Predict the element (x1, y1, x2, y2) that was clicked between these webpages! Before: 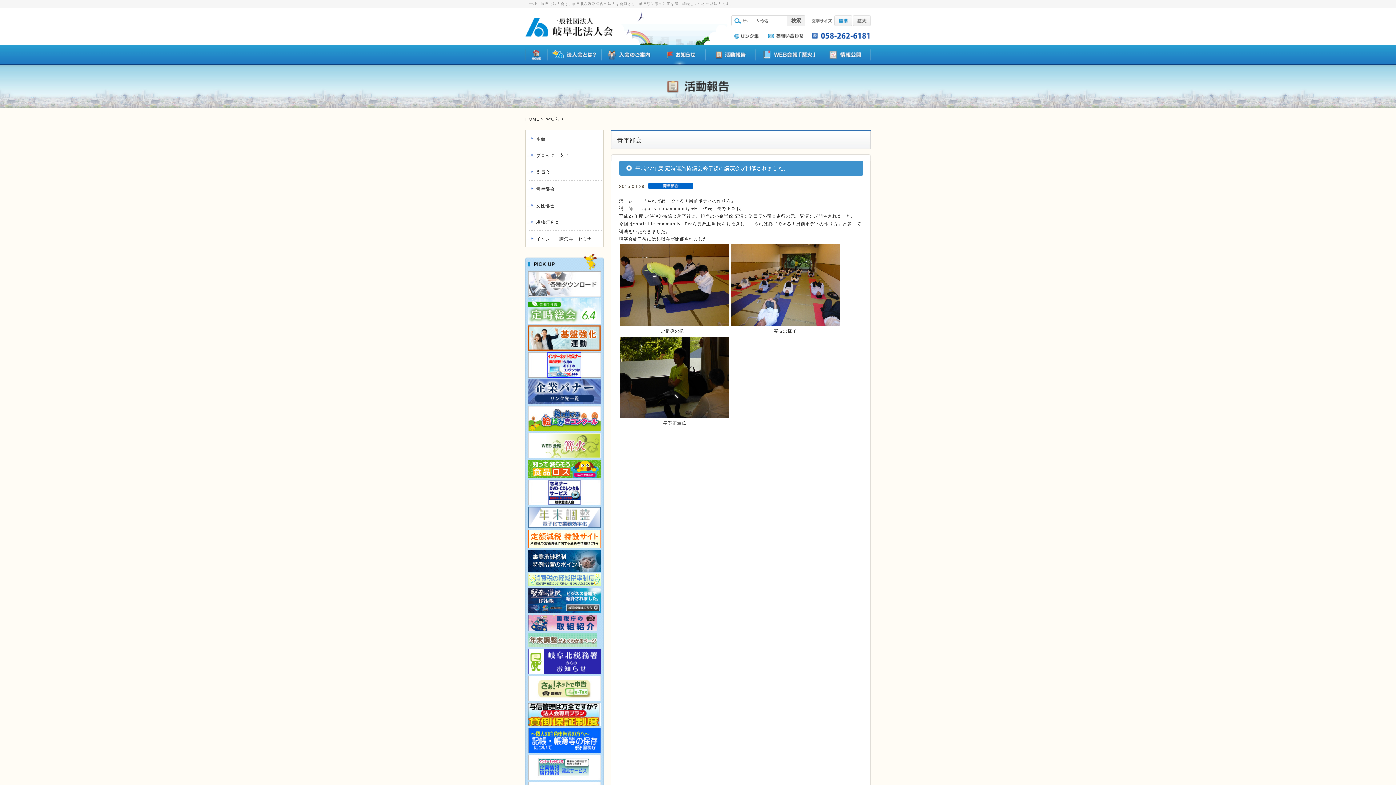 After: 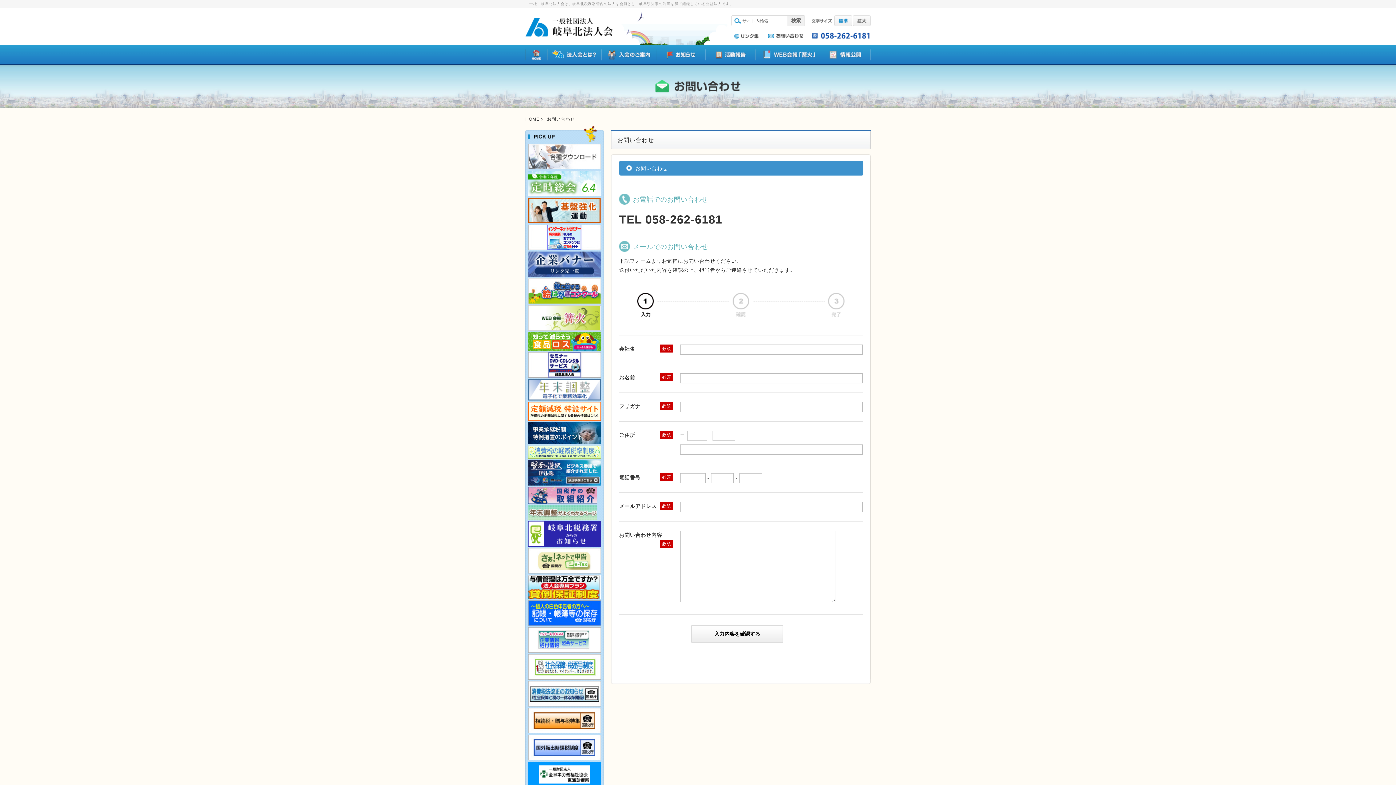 Action: bbox: (764, 22, 805, 29)